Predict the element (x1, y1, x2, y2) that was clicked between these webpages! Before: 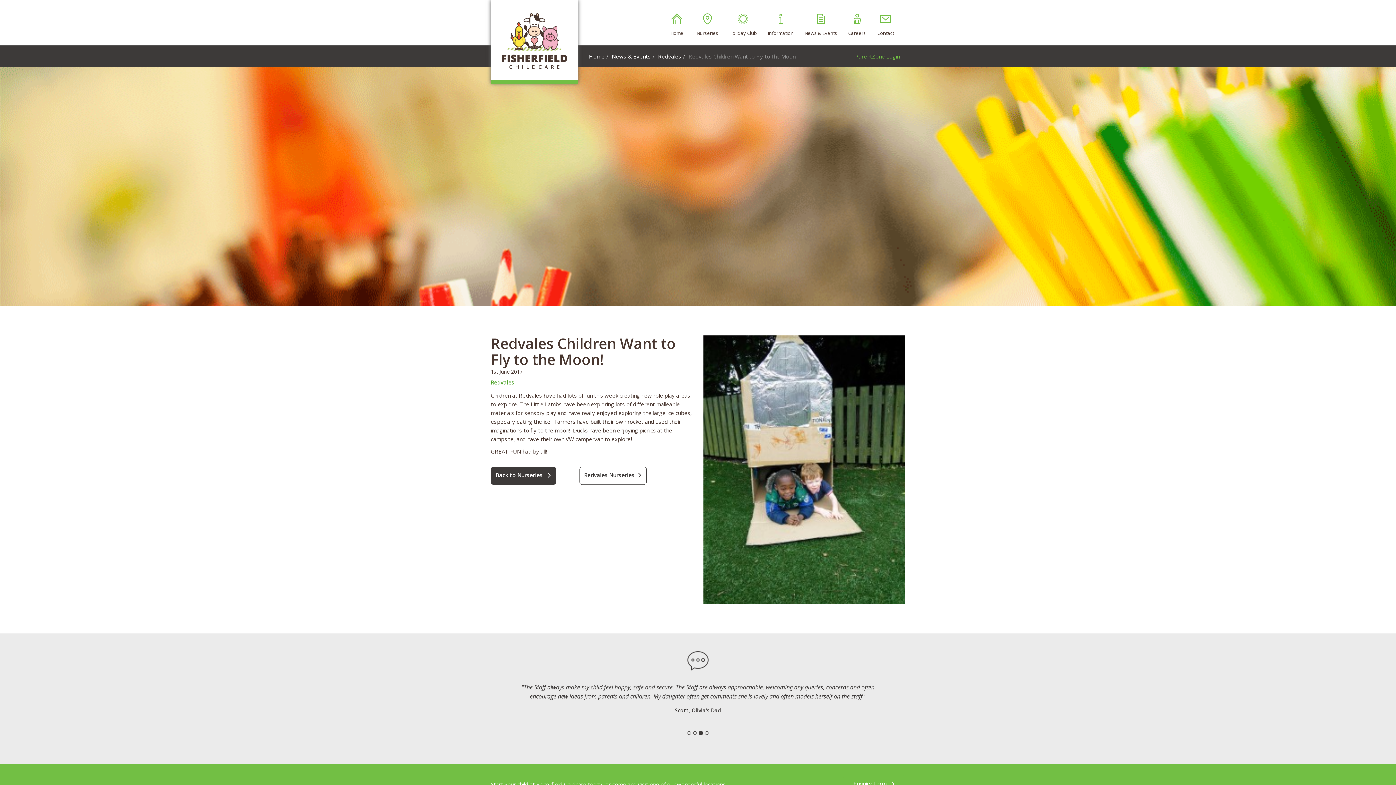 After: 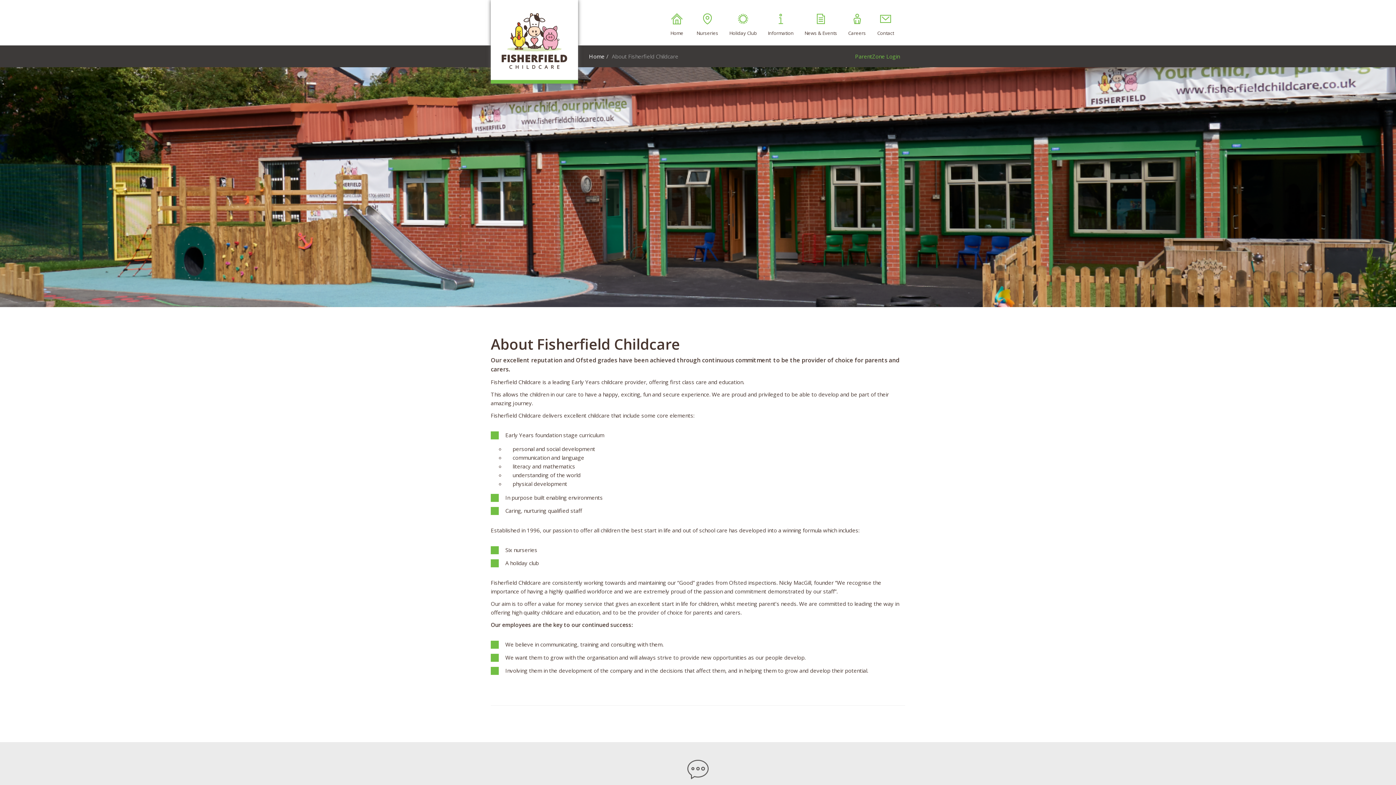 Action: bbox: (762, 0, 799, 45) label: Information